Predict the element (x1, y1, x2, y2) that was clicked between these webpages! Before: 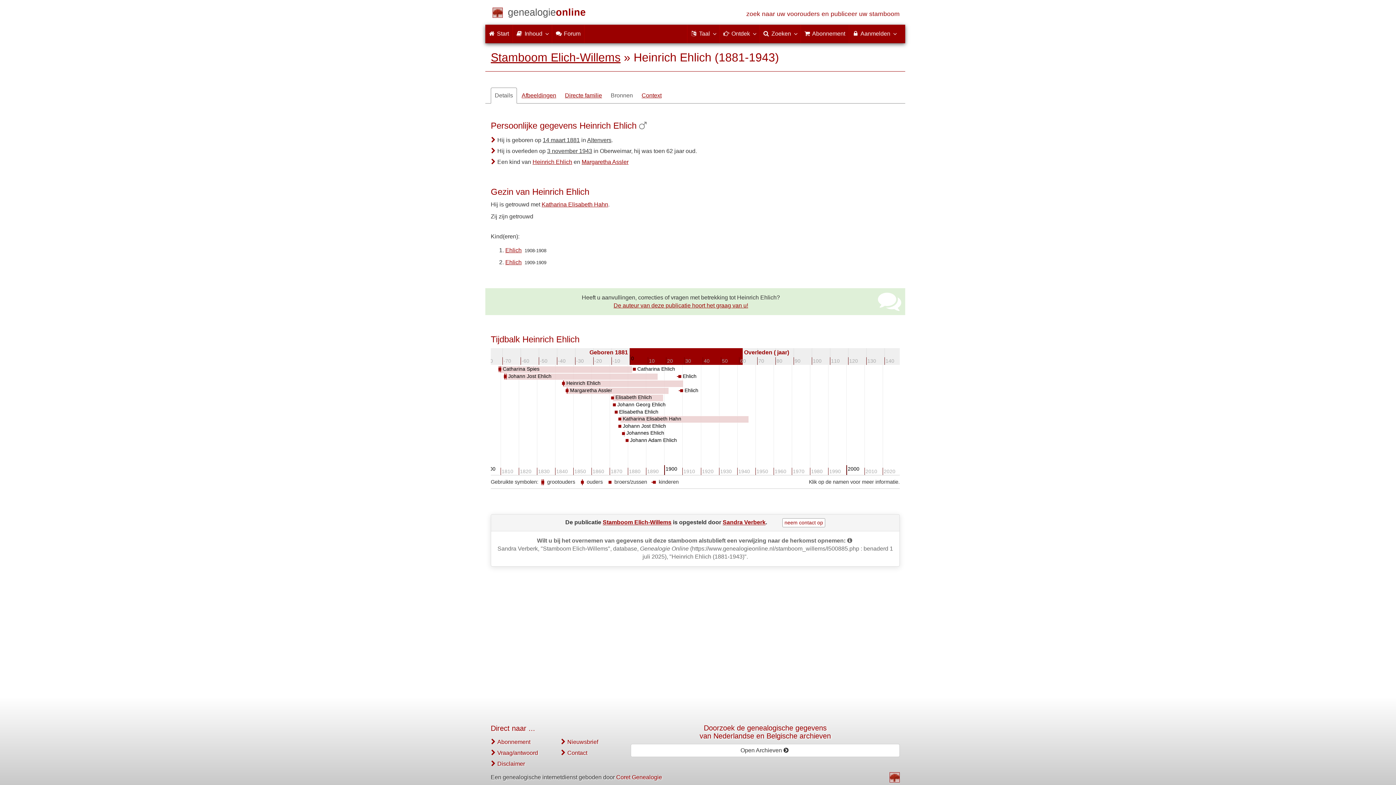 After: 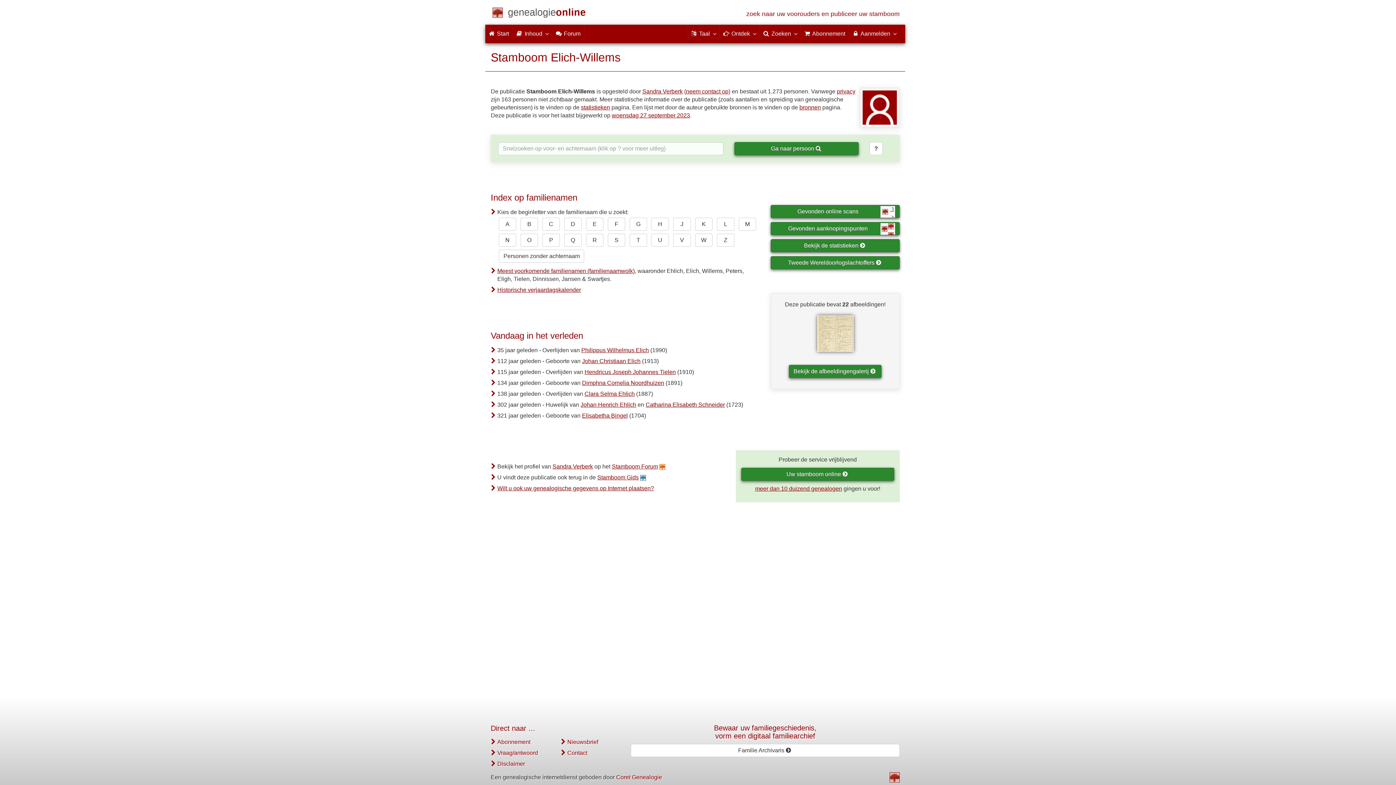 Action: bbox: (602, 519, 671, 525) label: Stamboom Elich-Willems